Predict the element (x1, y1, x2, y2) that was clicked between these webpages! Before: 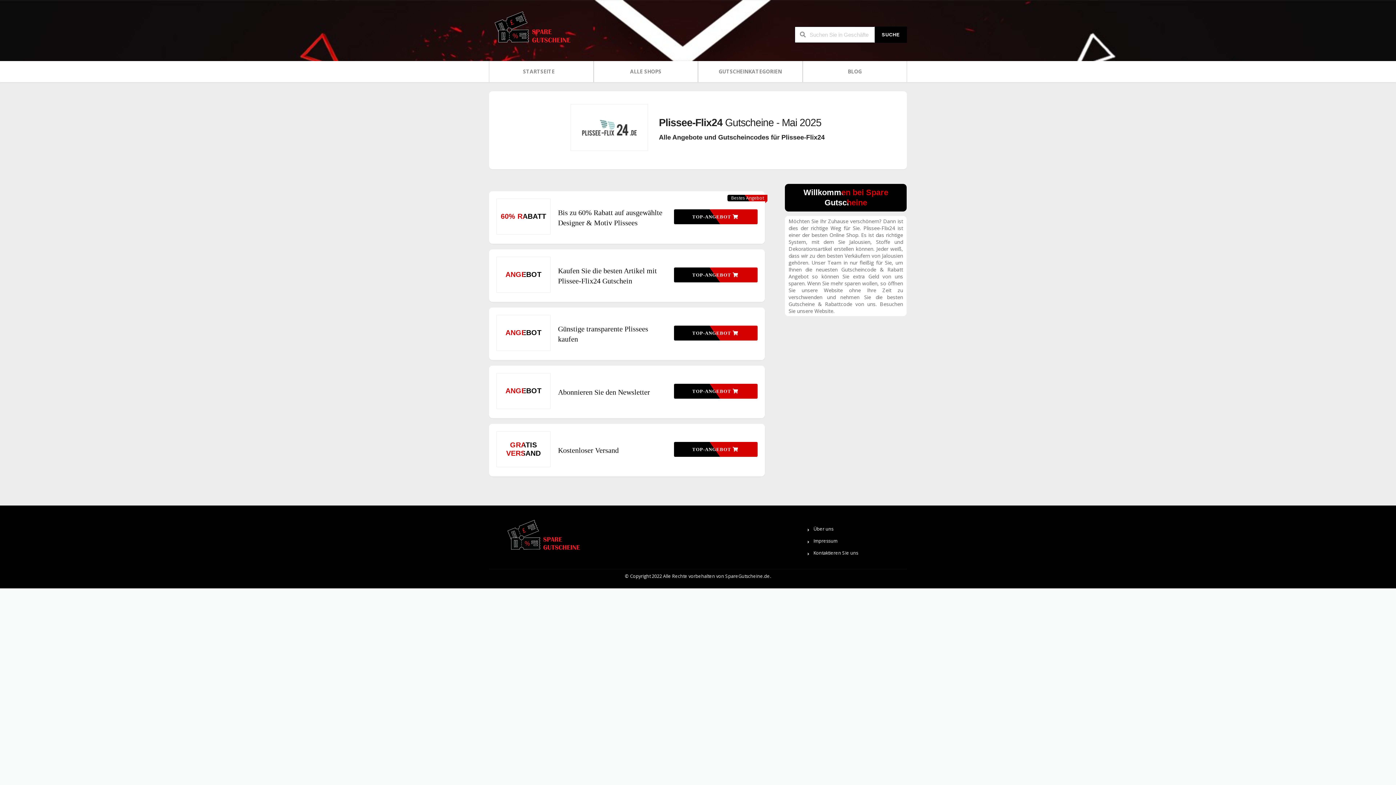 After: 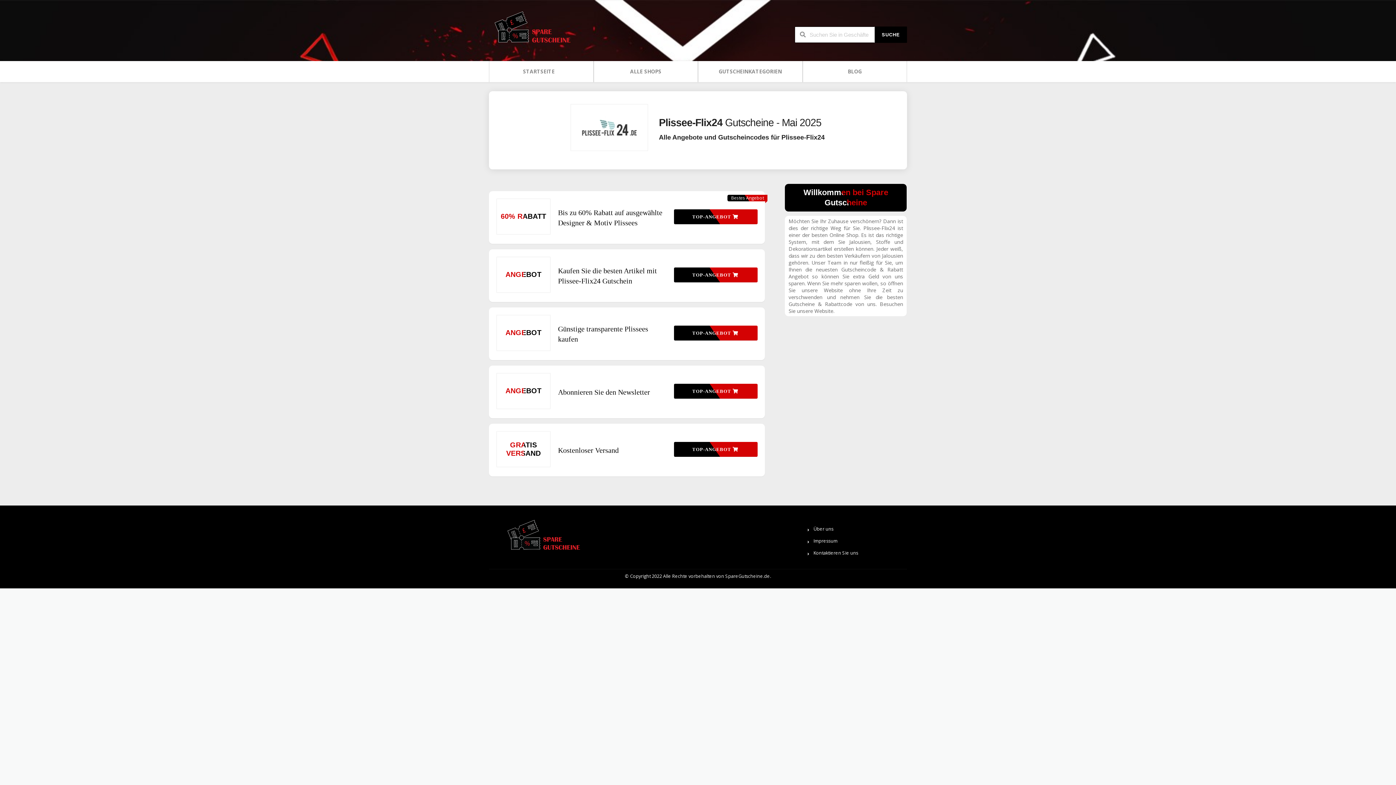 Action: bbox: (570, 104, 648, 151)